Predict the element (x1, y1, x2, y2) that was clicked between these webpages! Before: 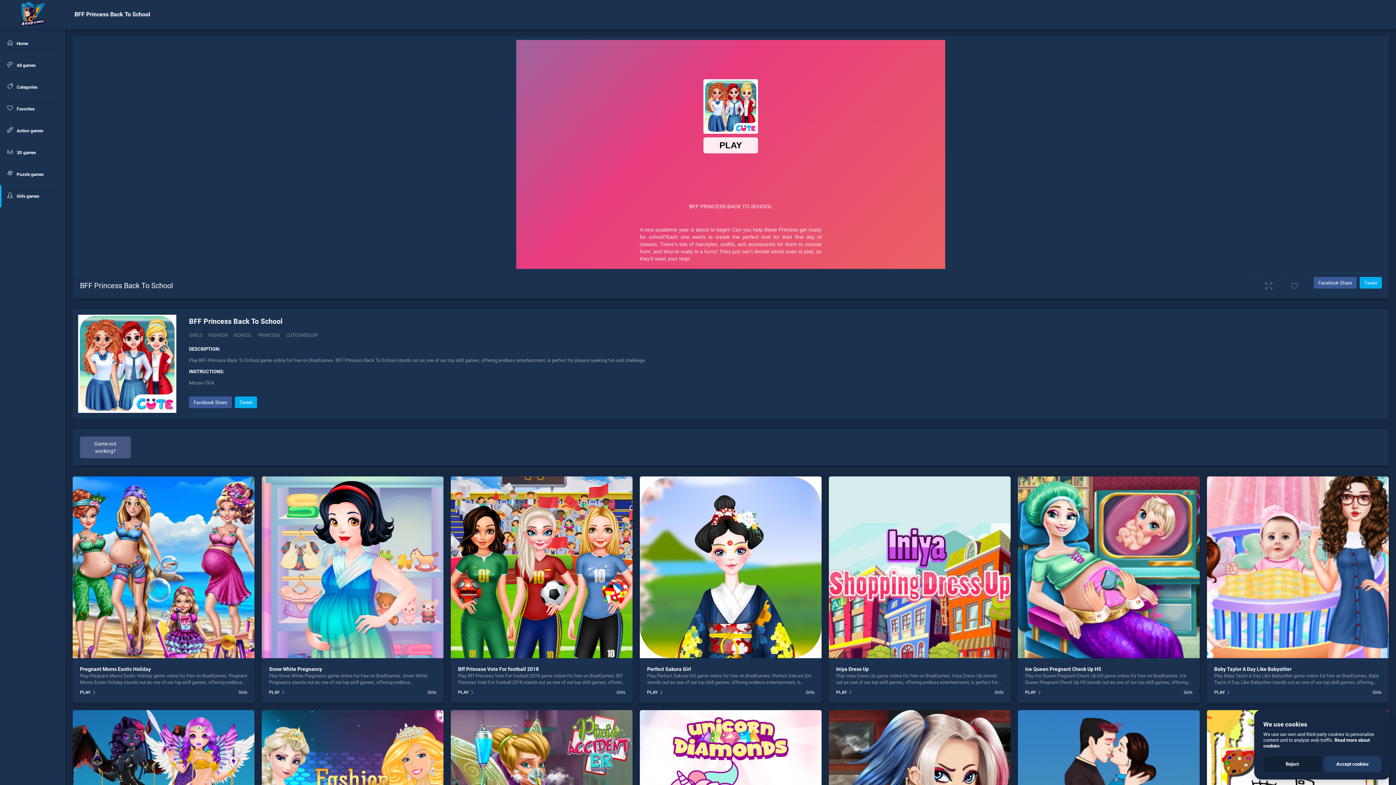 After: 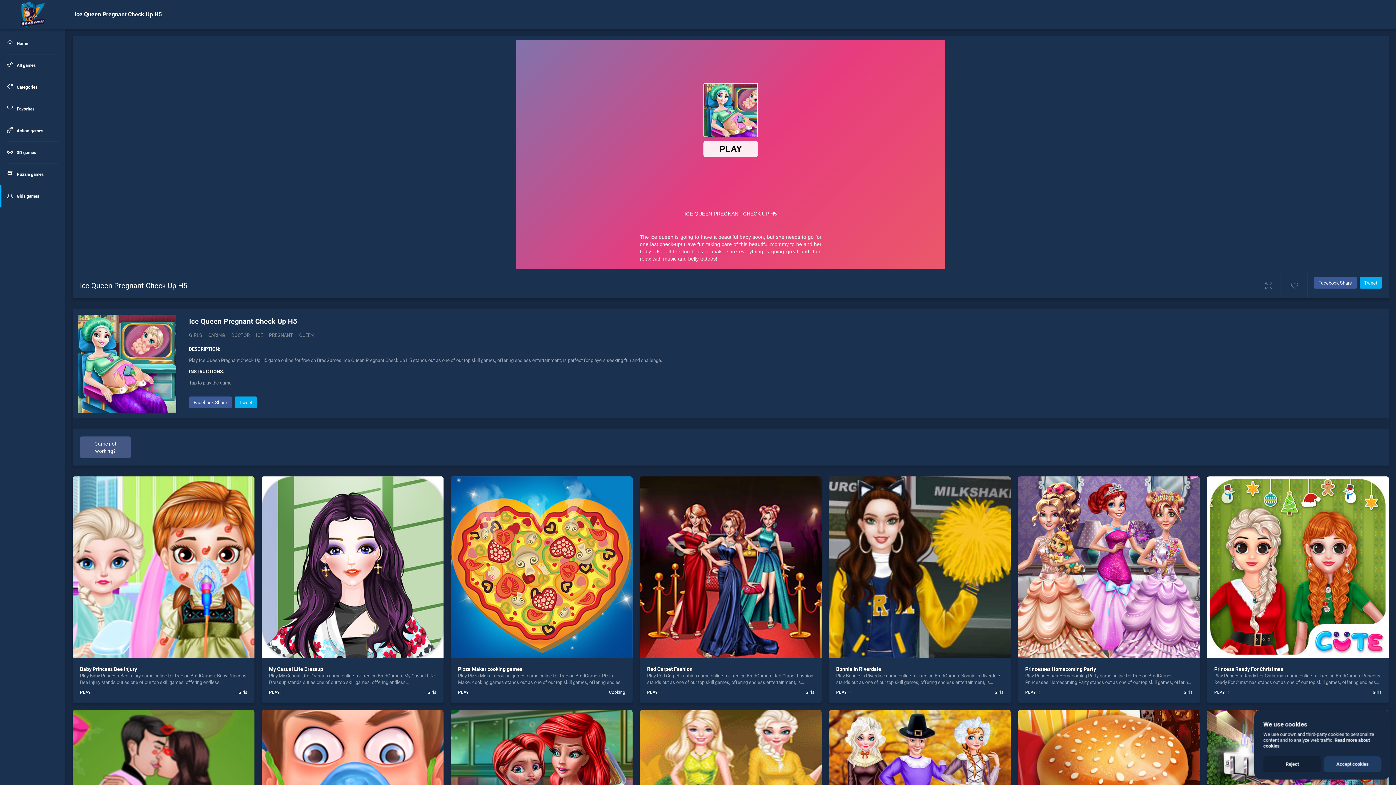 Action: bbox: (1025, 666, 1101, 672) label: Ice Queen Pregnant Check Up H5